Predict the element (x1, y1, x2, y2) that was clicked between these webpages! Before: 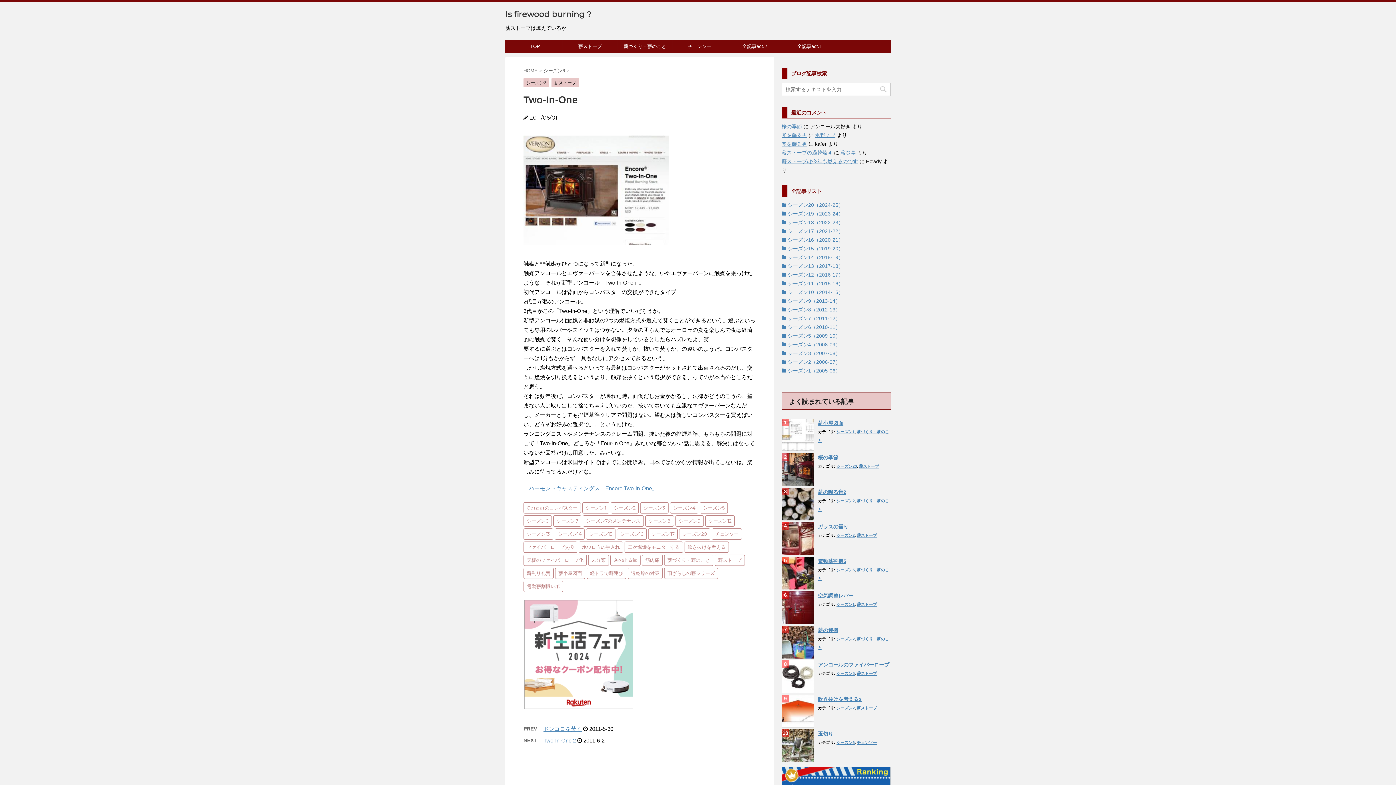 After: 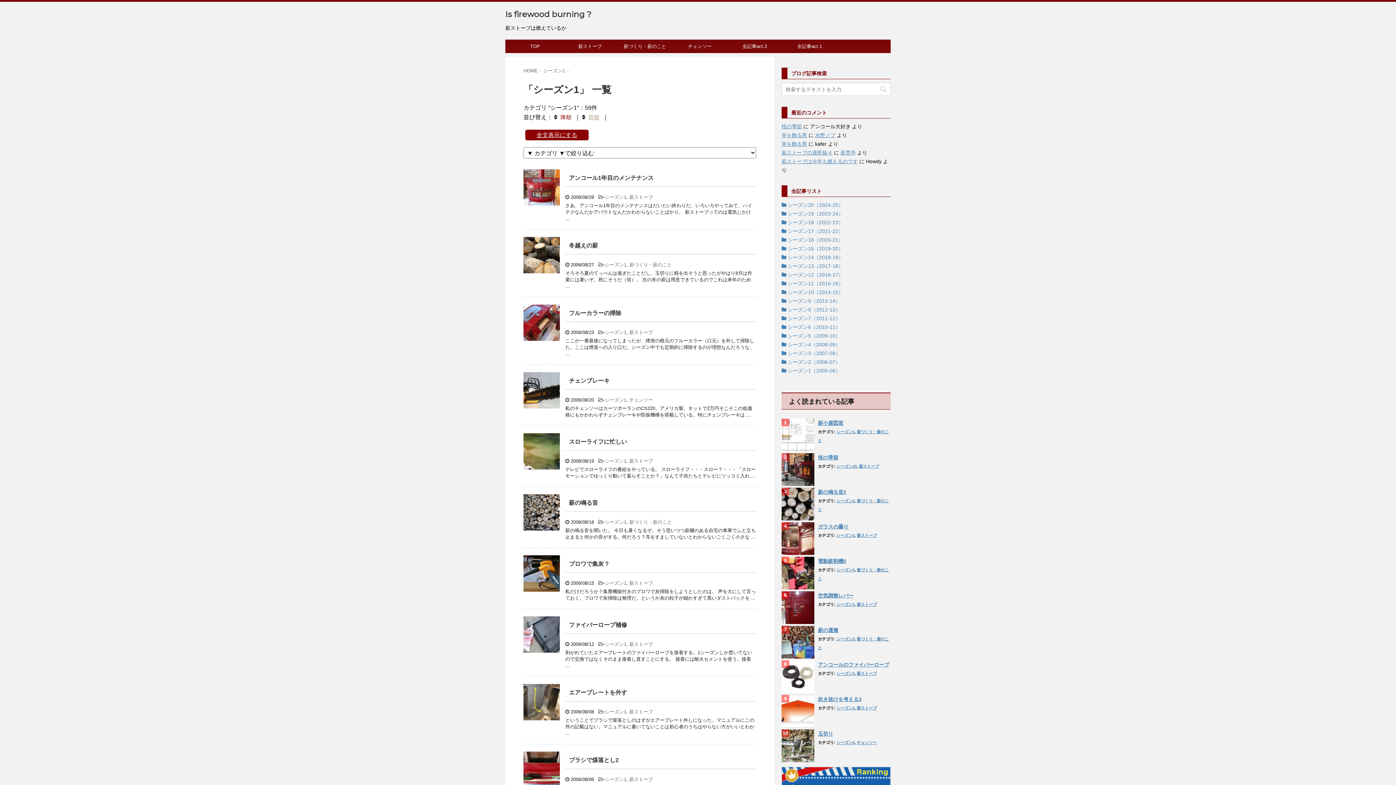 Action: bbox: (836, 429, 854, 434) label: シーズン1